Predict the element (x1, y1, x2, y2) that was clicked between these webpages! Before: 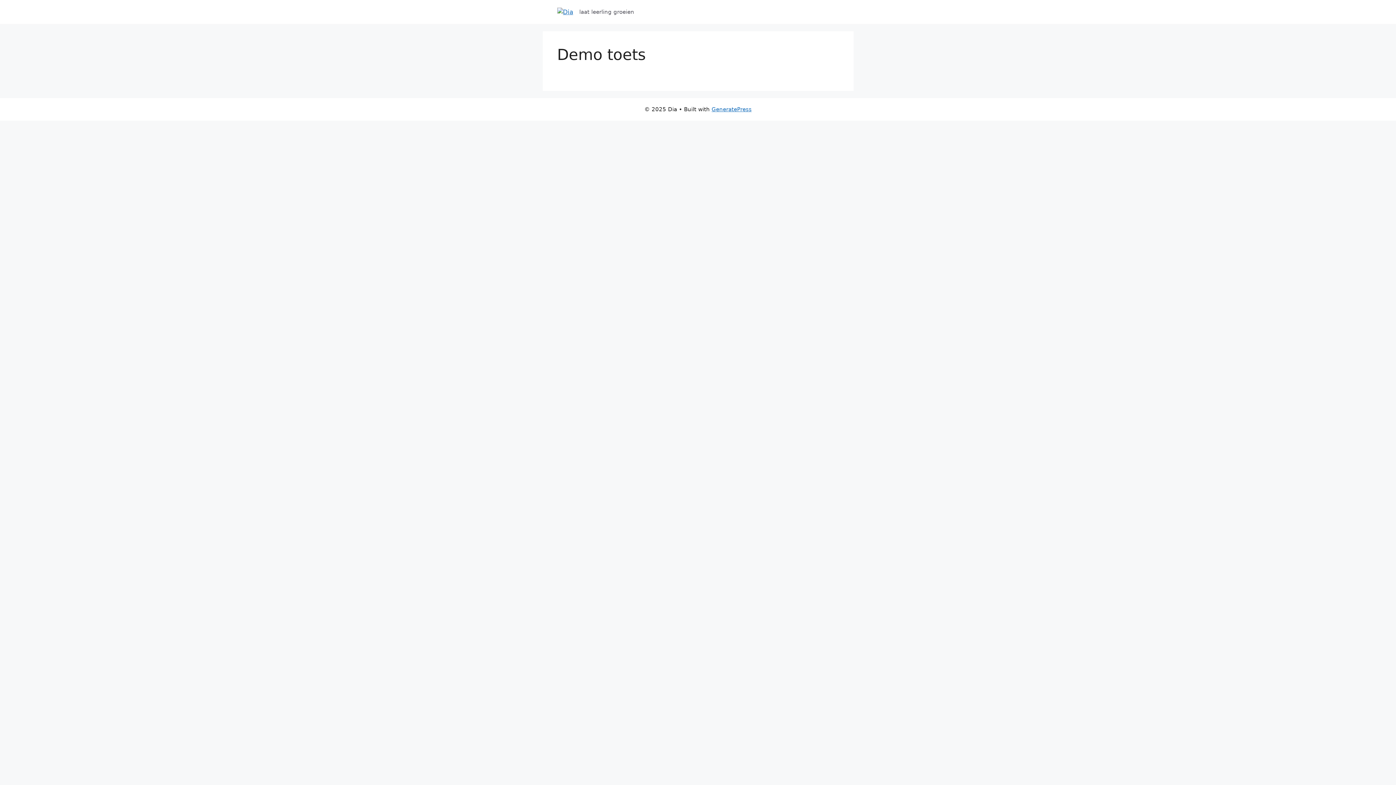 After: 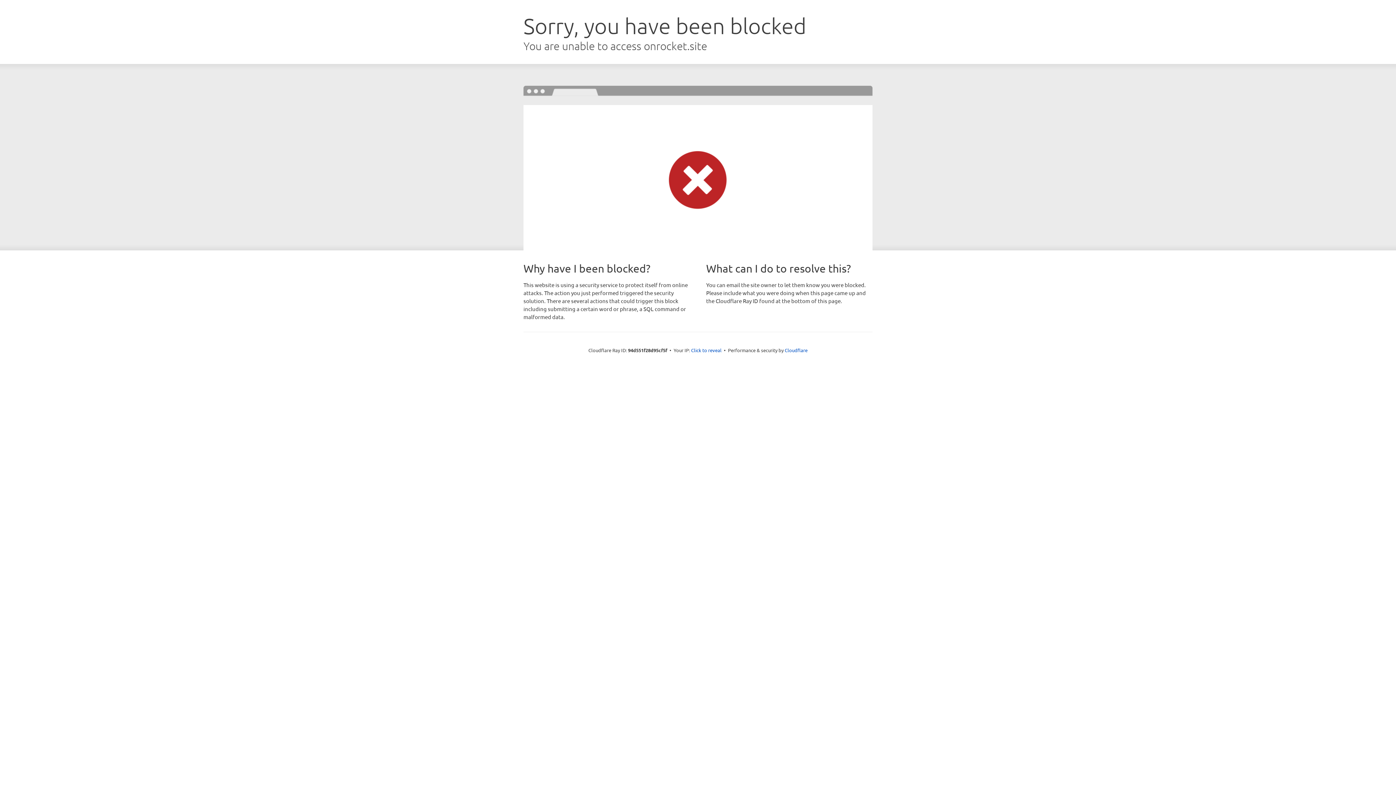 Action: label: GeneratePress bbox: (711, 106, 751, 112)